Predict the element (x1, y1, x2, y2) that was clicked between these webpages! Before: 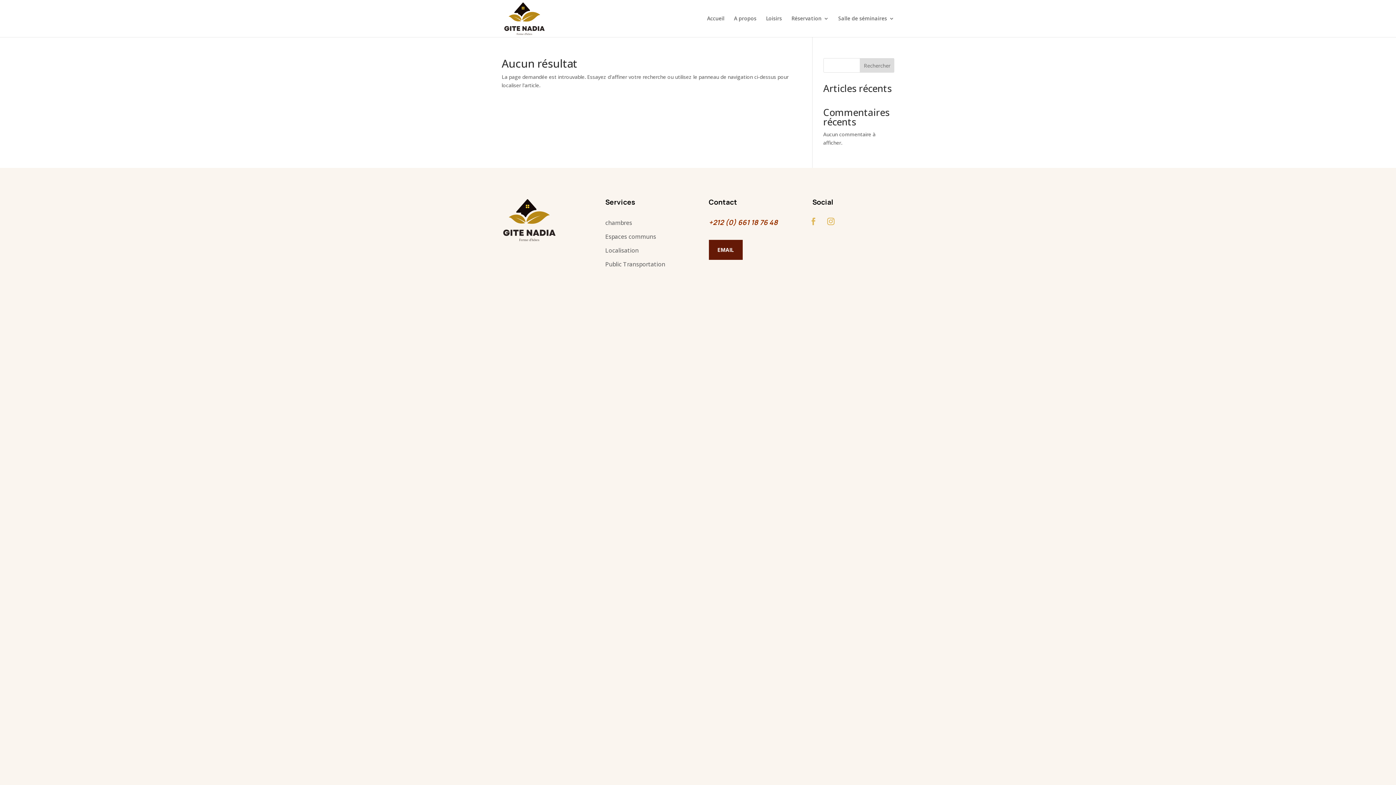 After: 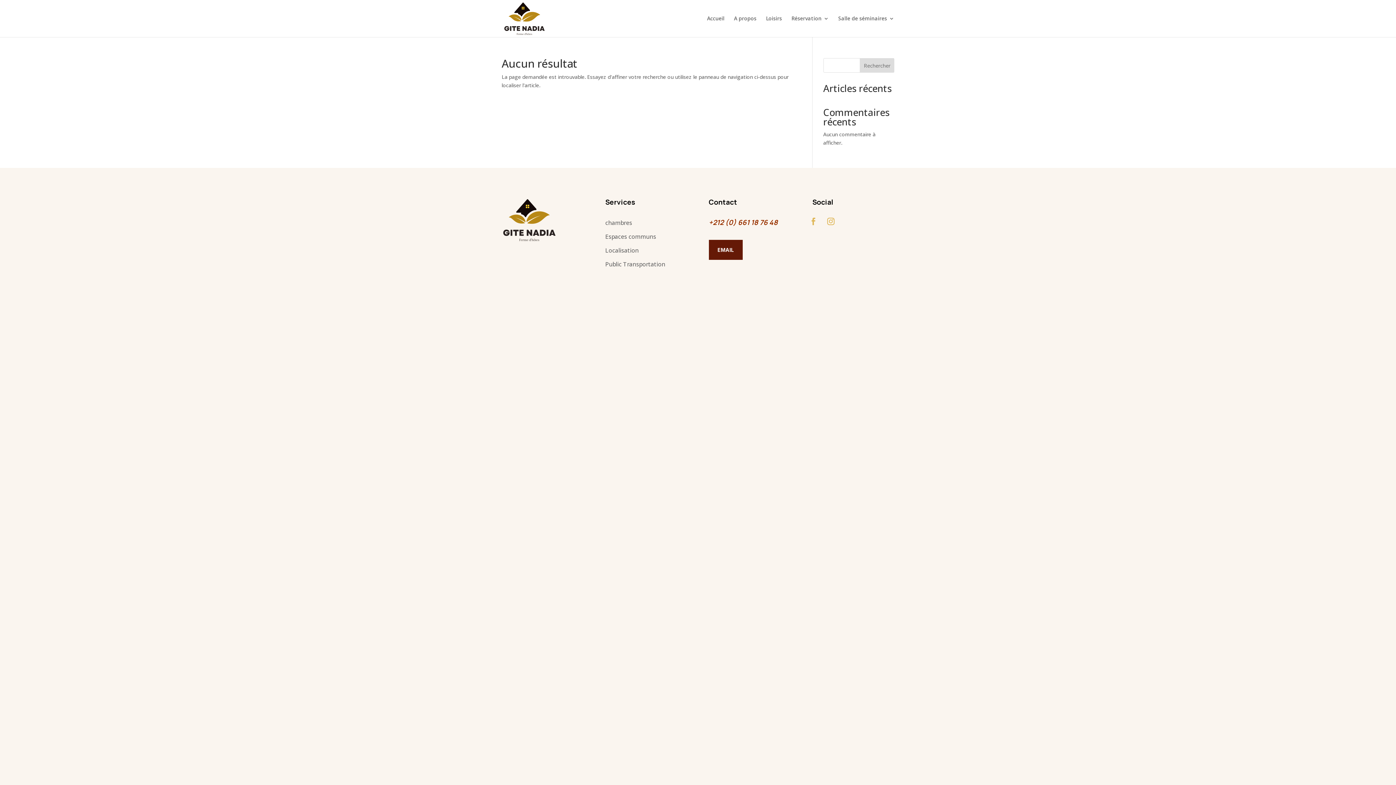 Action: bbox: (605, 260, 665, 268) label: Public Transportation